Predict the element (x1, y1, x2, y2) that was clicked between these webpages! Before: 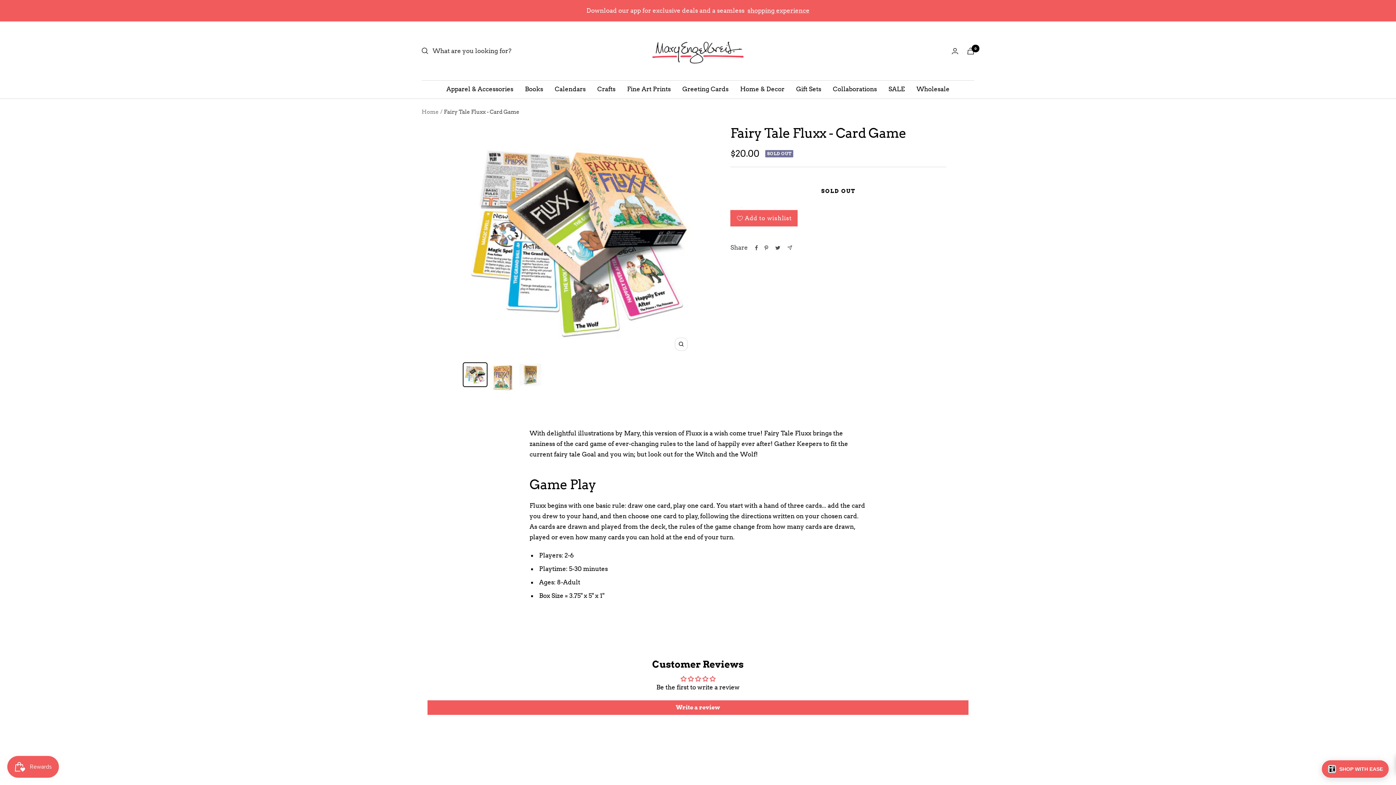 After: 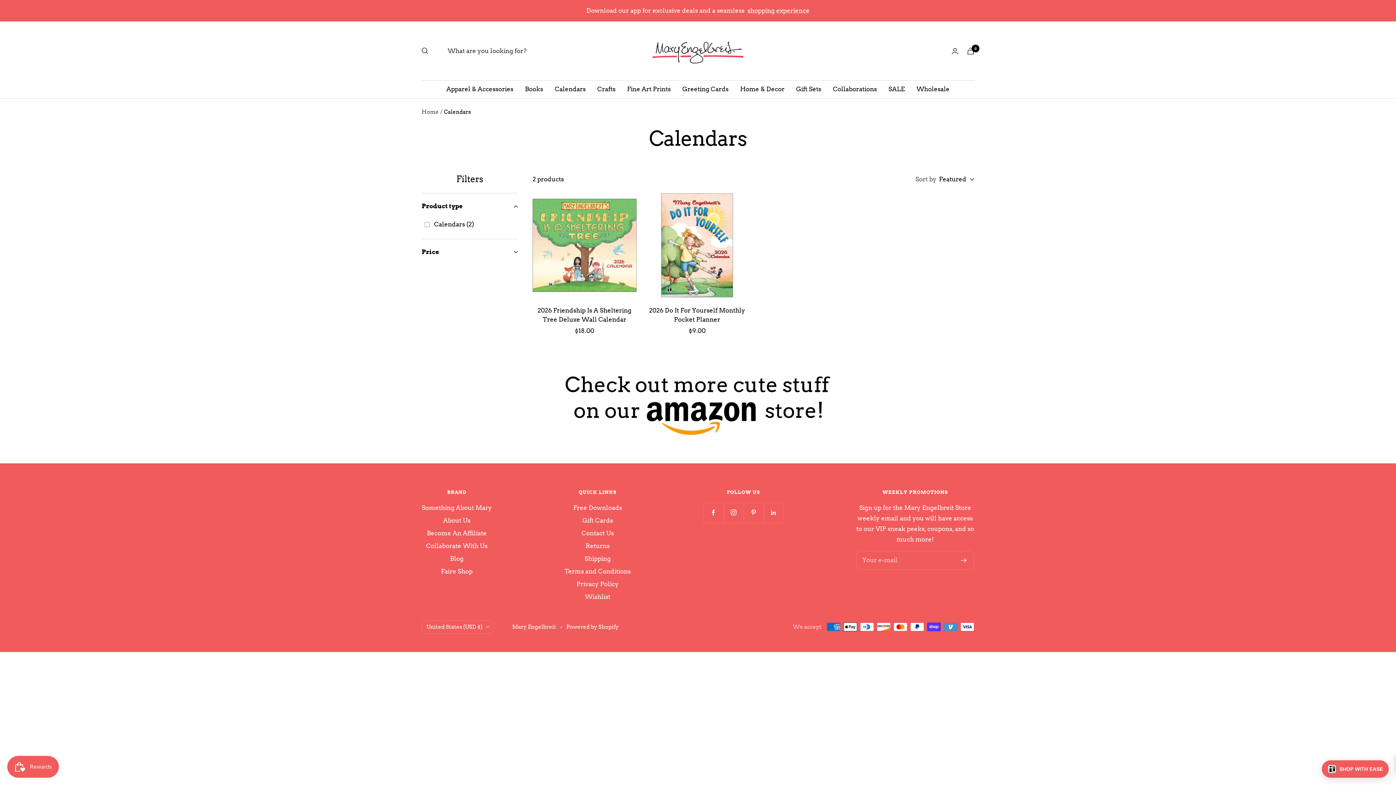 Action: bbox: (554, 84, 585, 94) label: Calendars